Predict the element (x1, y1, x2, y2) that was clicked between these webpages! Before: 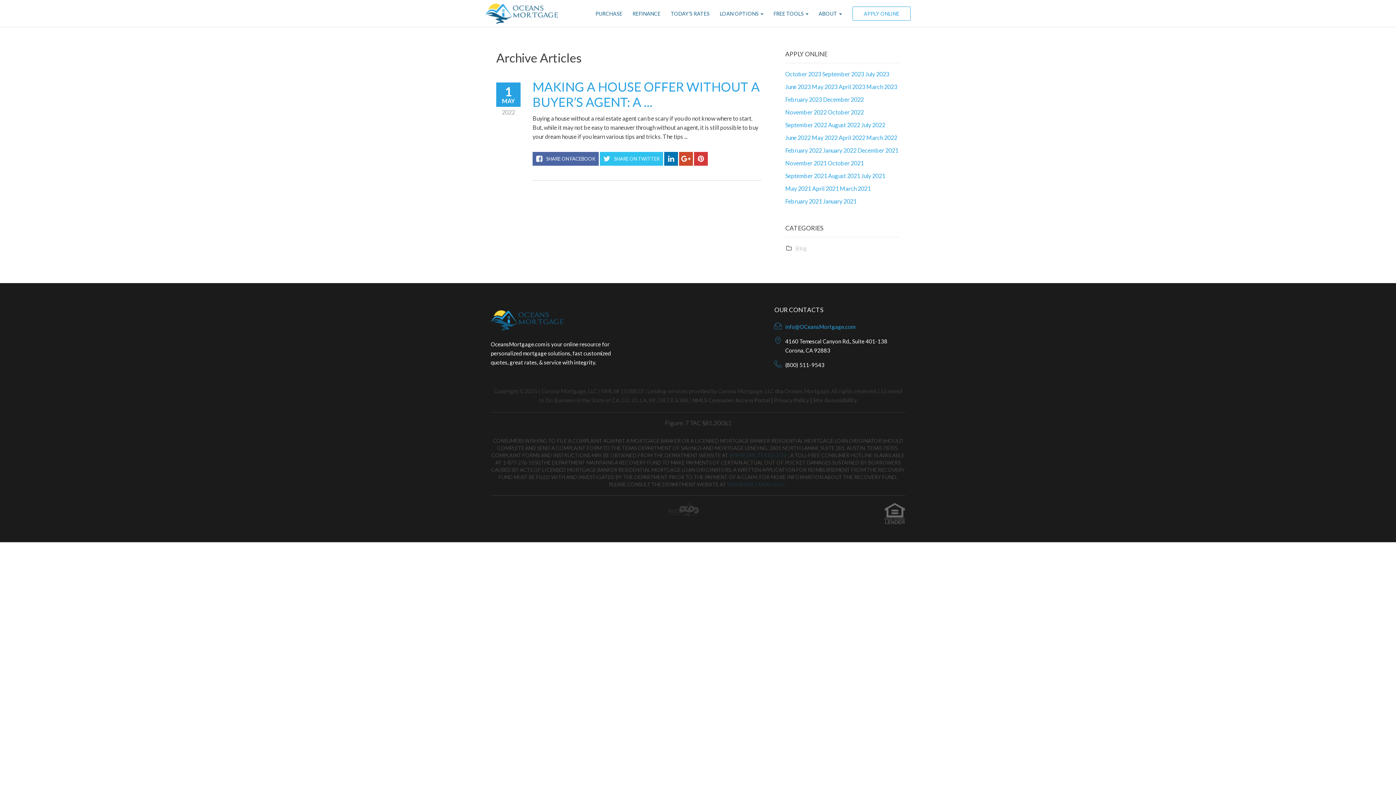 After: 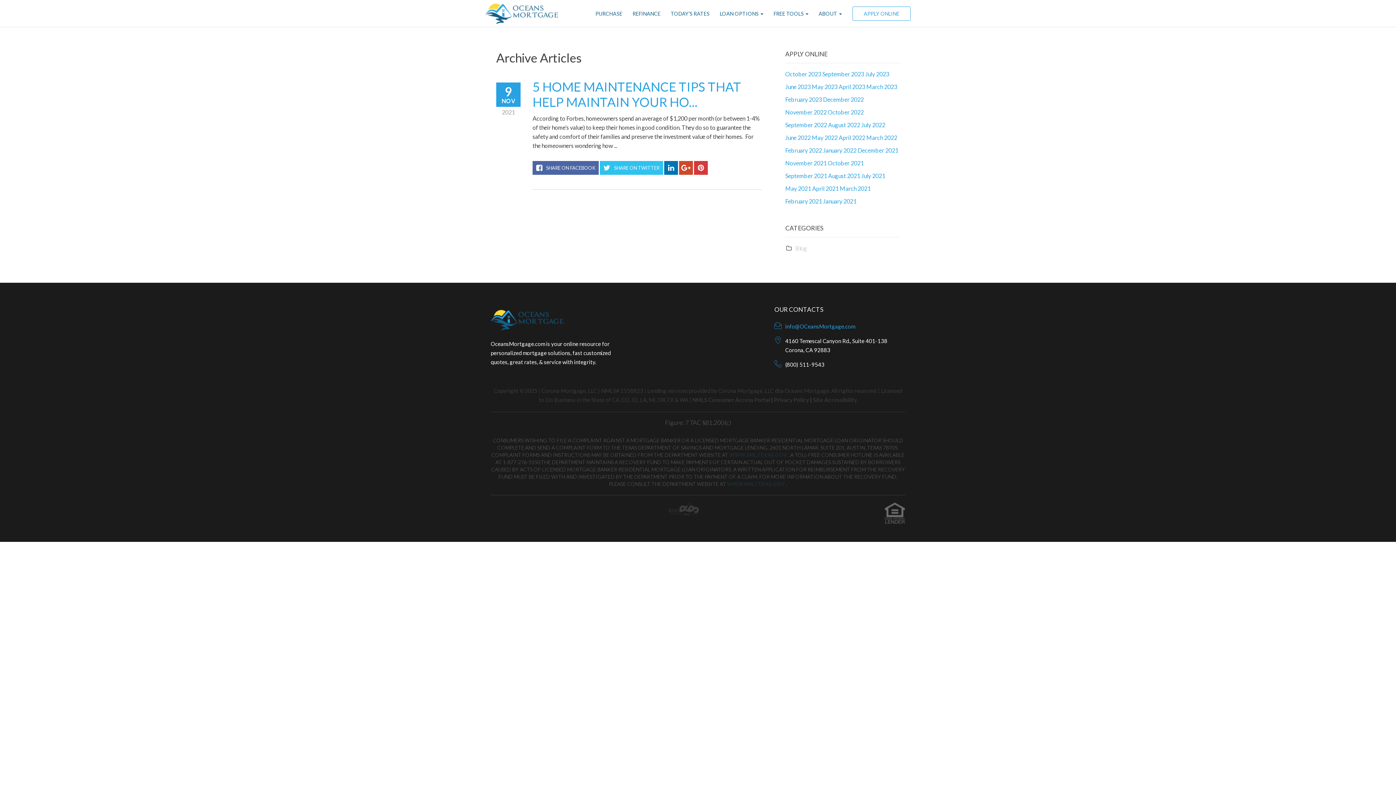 Action: bbox: (785, 159, 826, 166) label: November 2021